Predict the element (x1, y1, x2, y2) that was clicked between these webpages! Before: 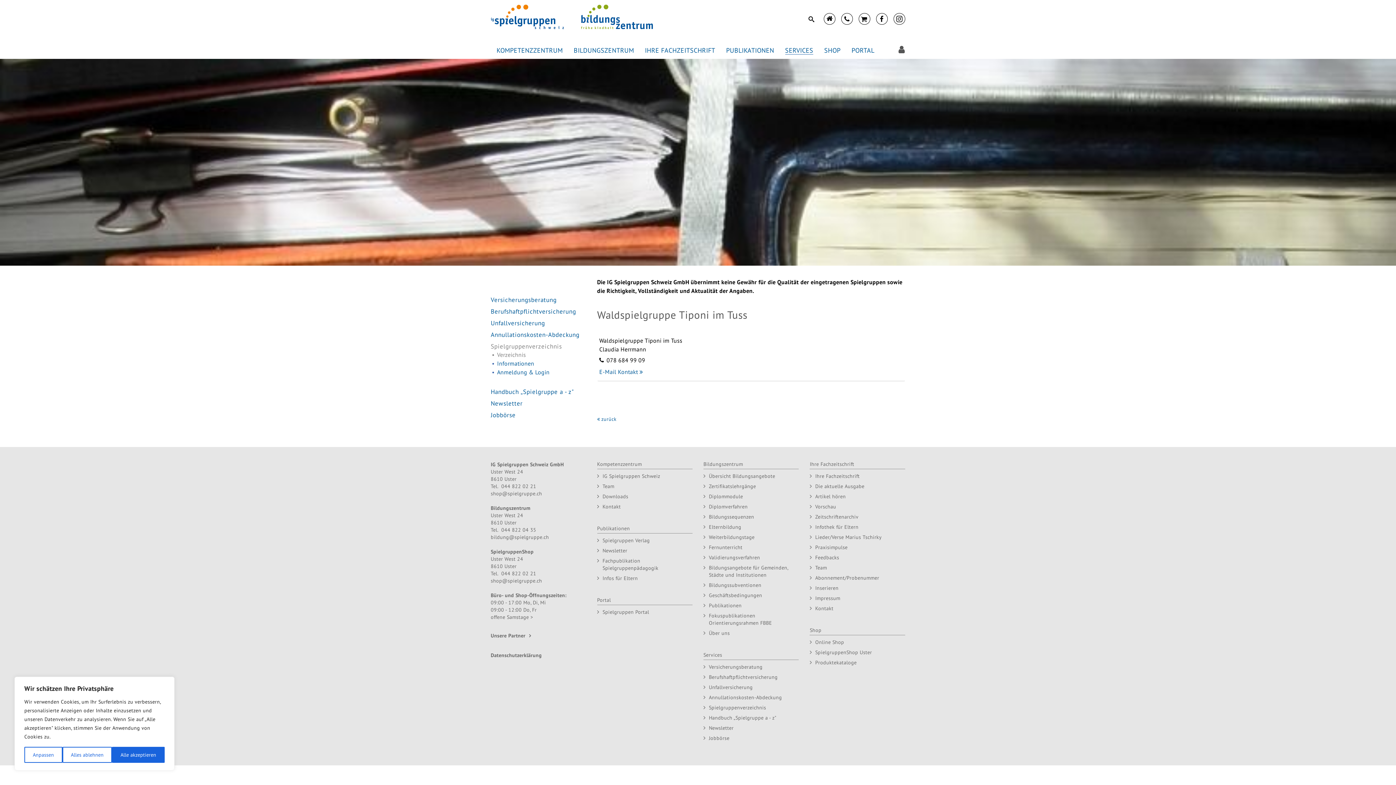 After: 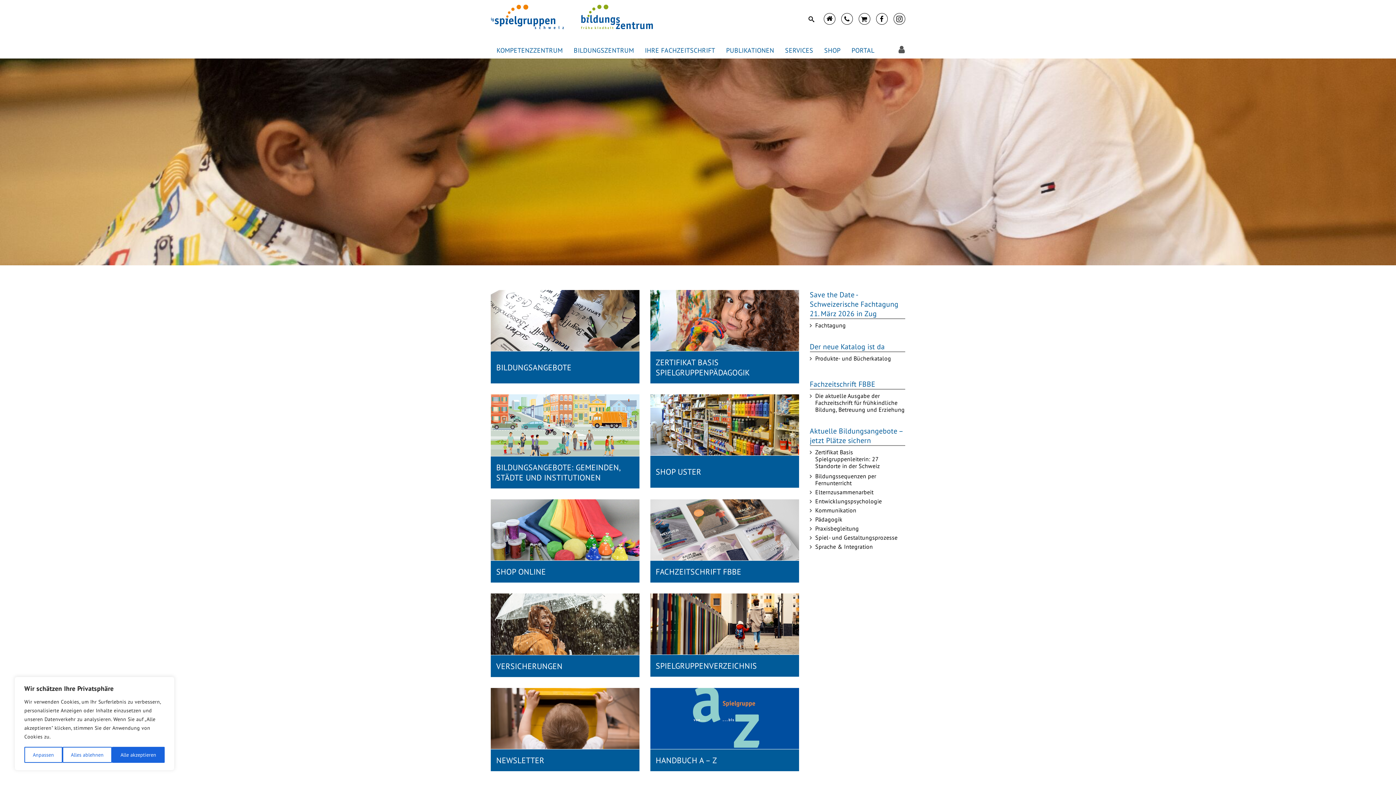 Action: bbox: (490, 12, 653, 19)